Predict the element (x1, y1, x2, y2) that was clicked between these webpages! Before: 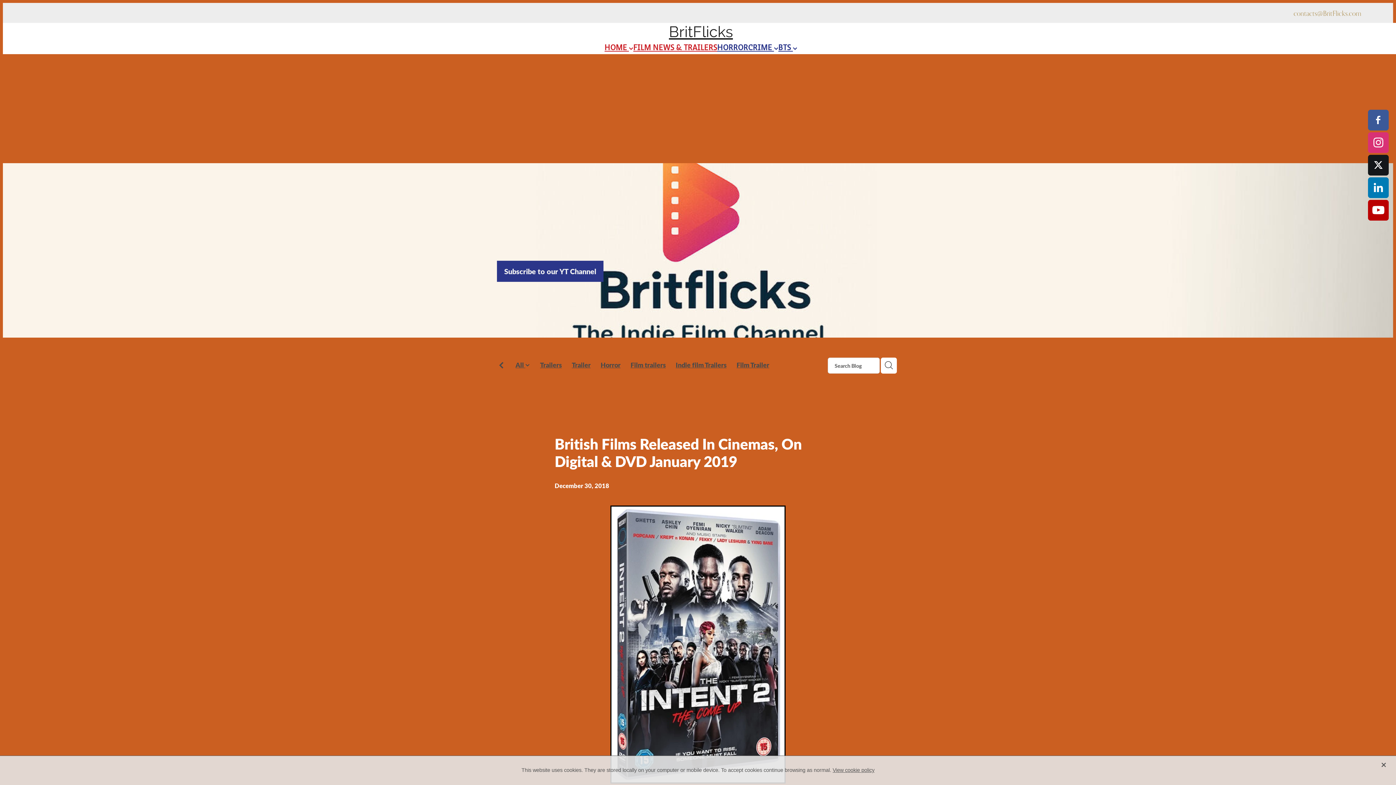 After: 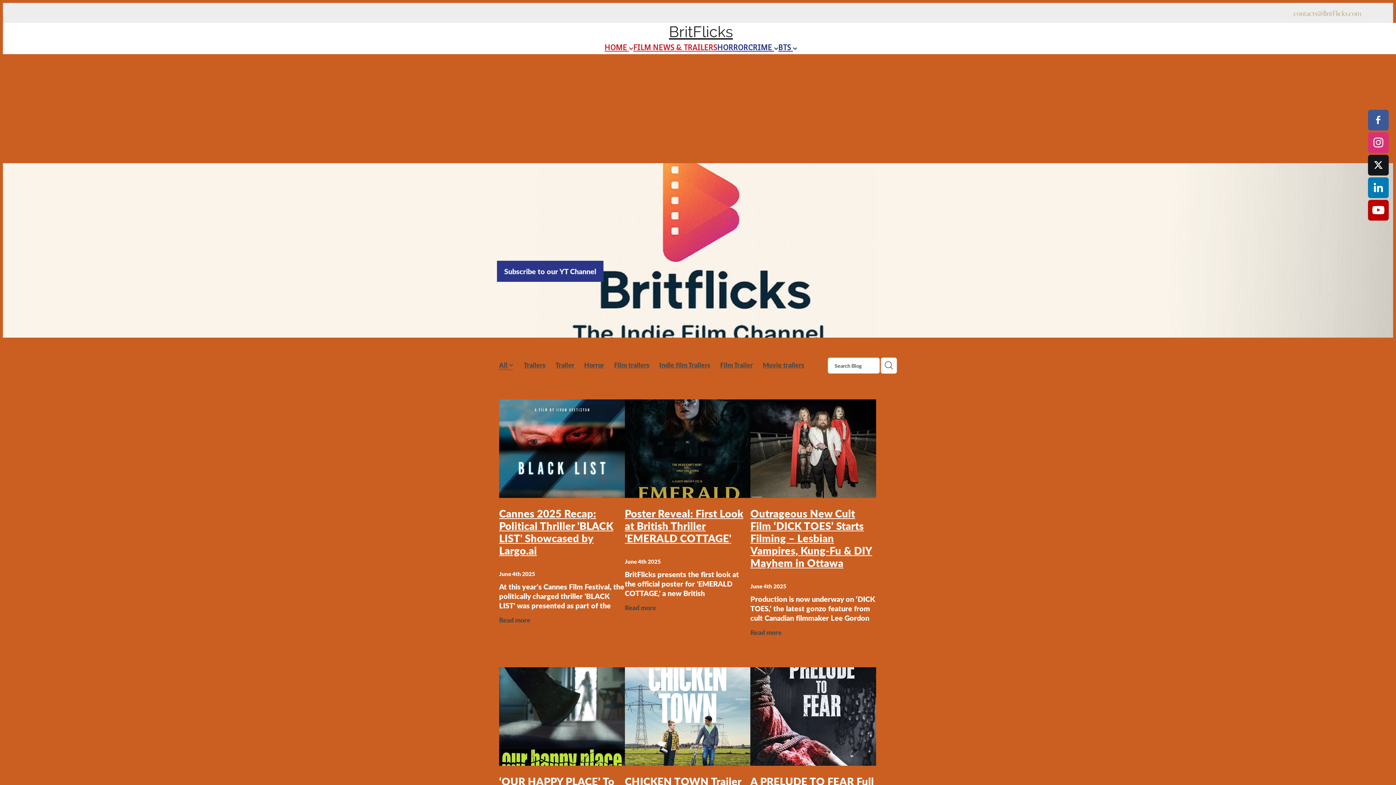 Action: bbox: (604, 42, 633, 52) label: HOME 